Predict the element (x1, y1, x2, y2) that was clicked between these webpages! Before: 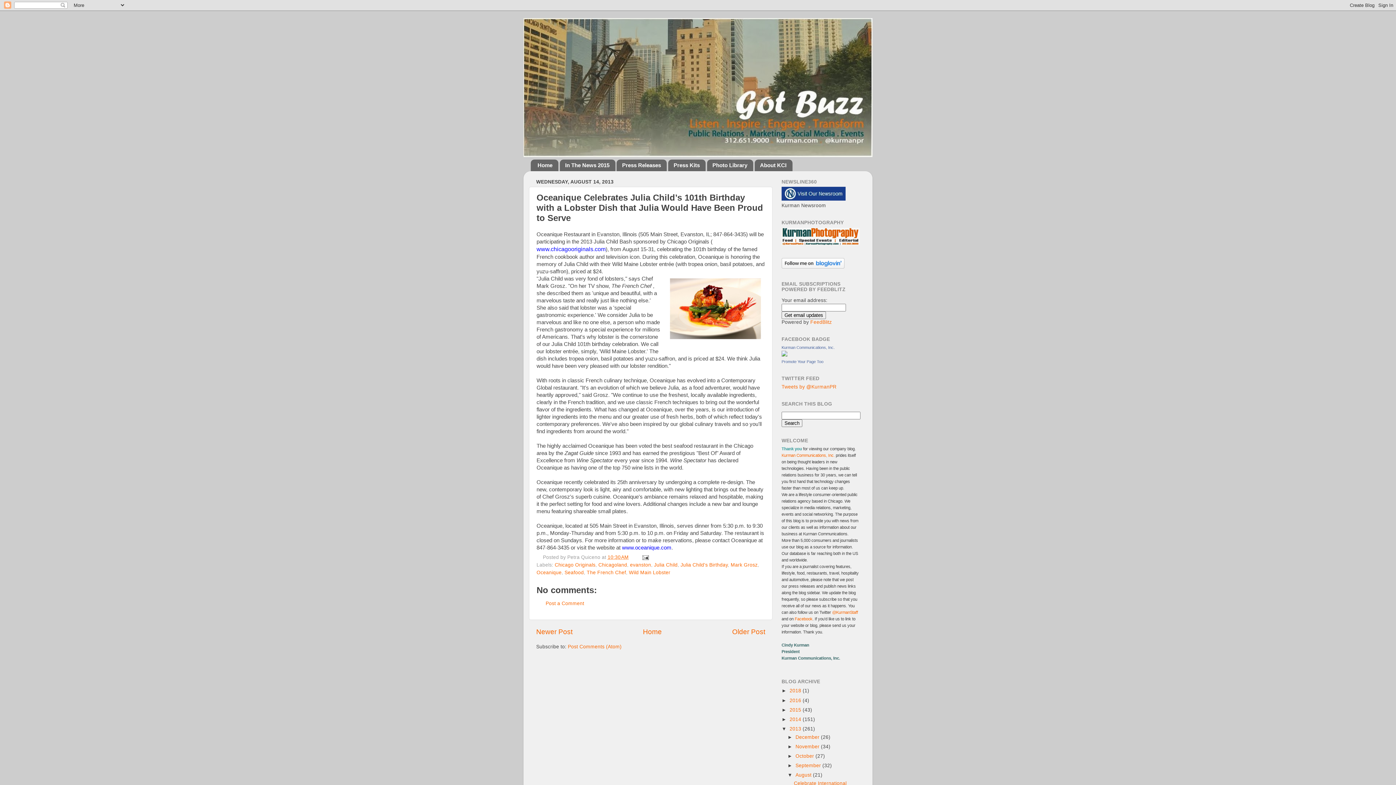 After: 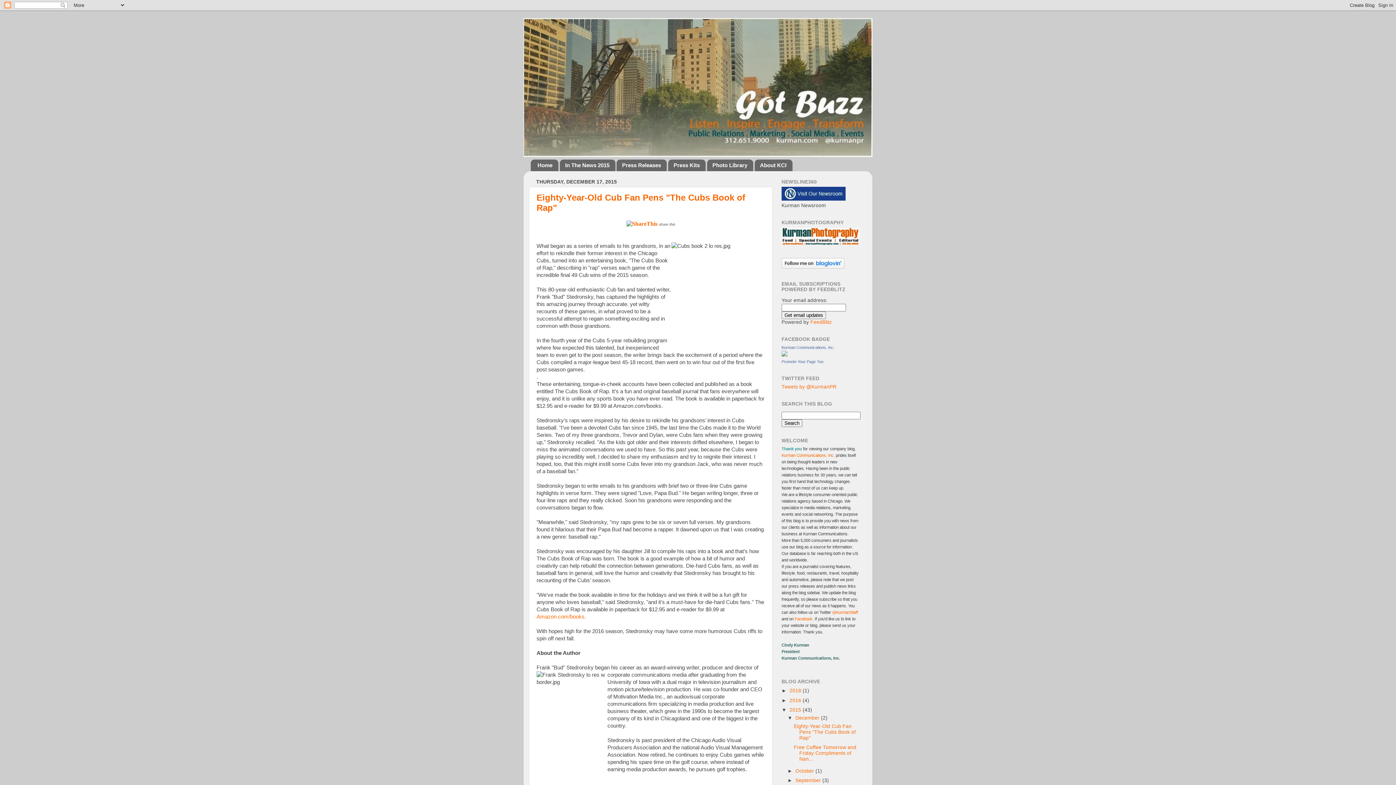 Action: label: 2015  bbox: (789, 707, 802, 712)